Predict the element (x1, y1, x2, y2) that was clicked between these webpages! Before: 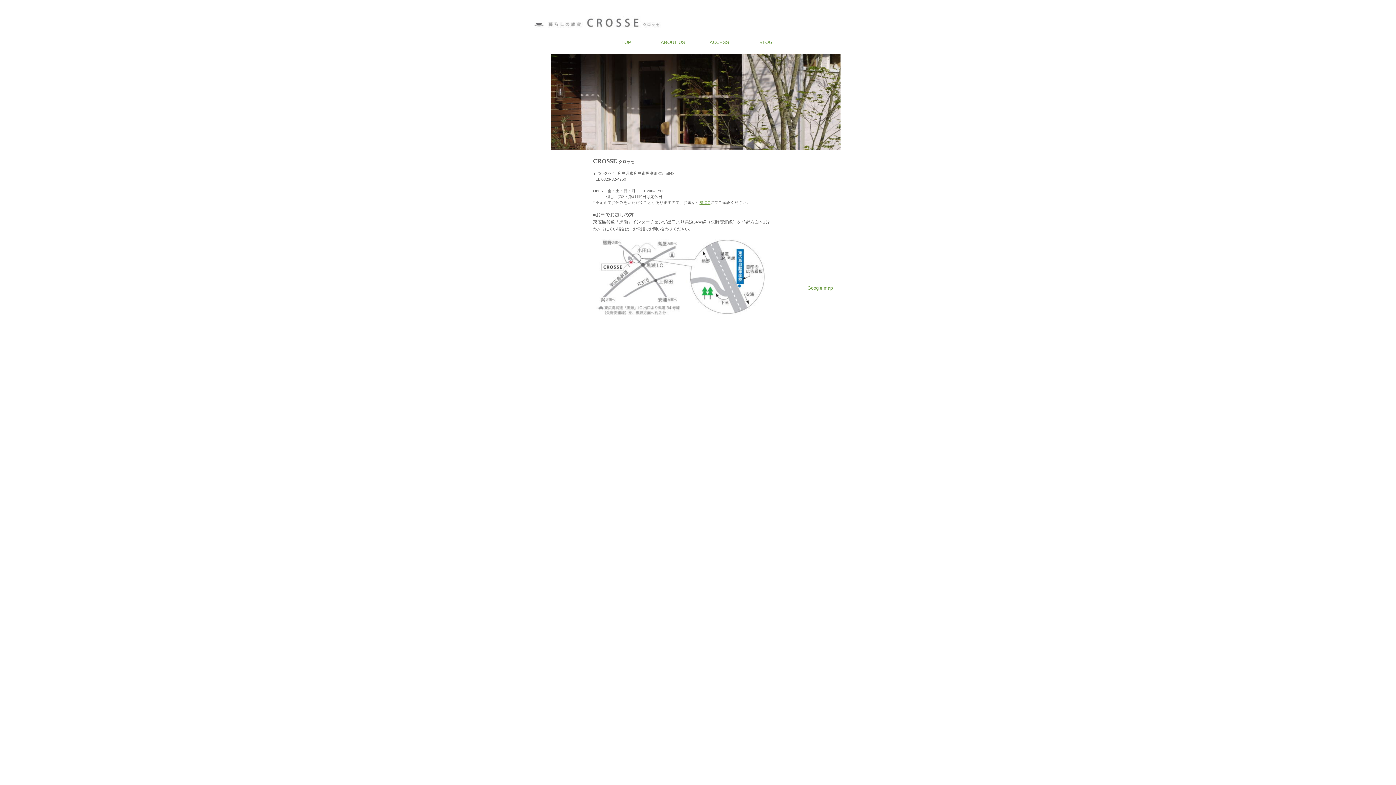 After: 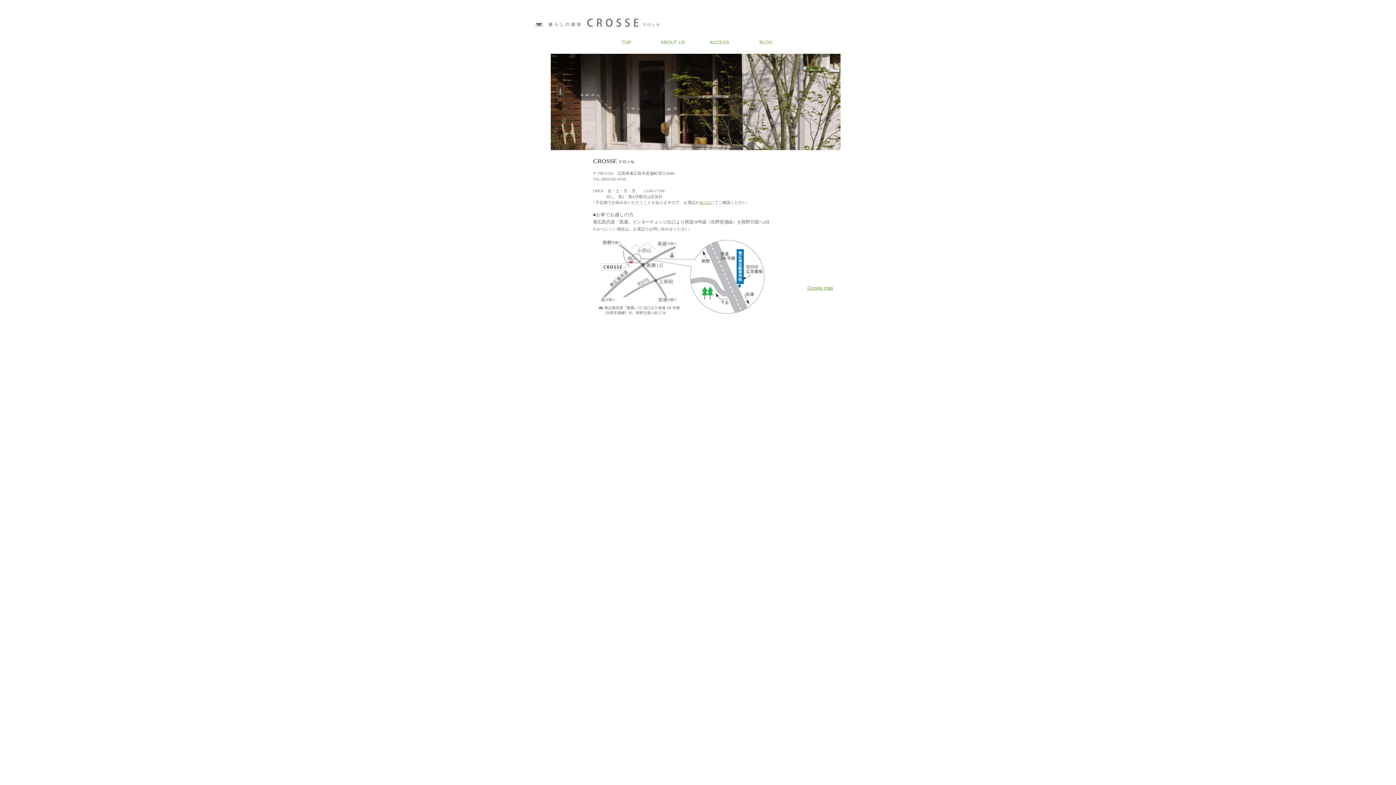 Action: label: Google map bbox: (807, 285, 833, 290)